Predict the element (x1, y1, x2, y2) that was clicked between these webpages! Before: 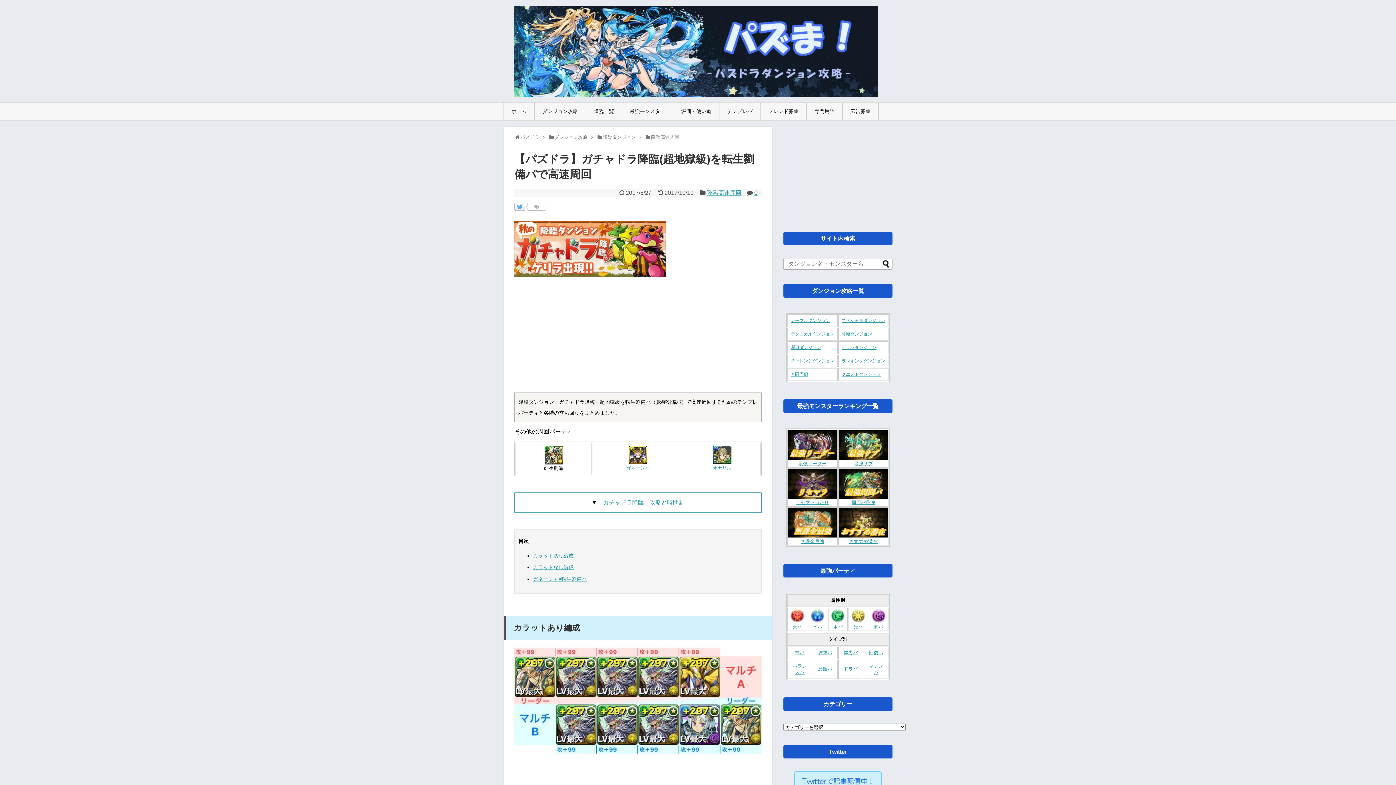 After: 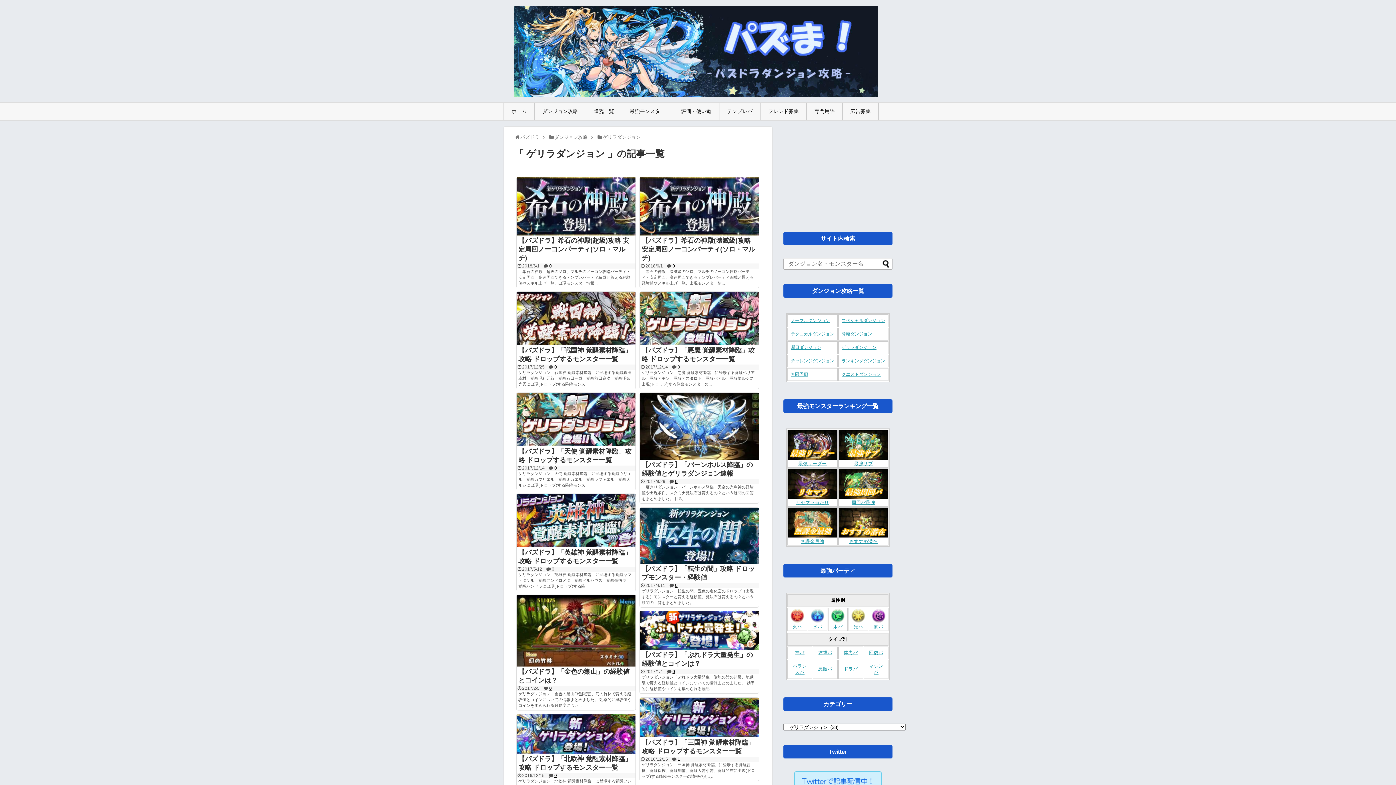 Action: bbox: (841, 345, 876, 350) label: ゲリラダンジョン